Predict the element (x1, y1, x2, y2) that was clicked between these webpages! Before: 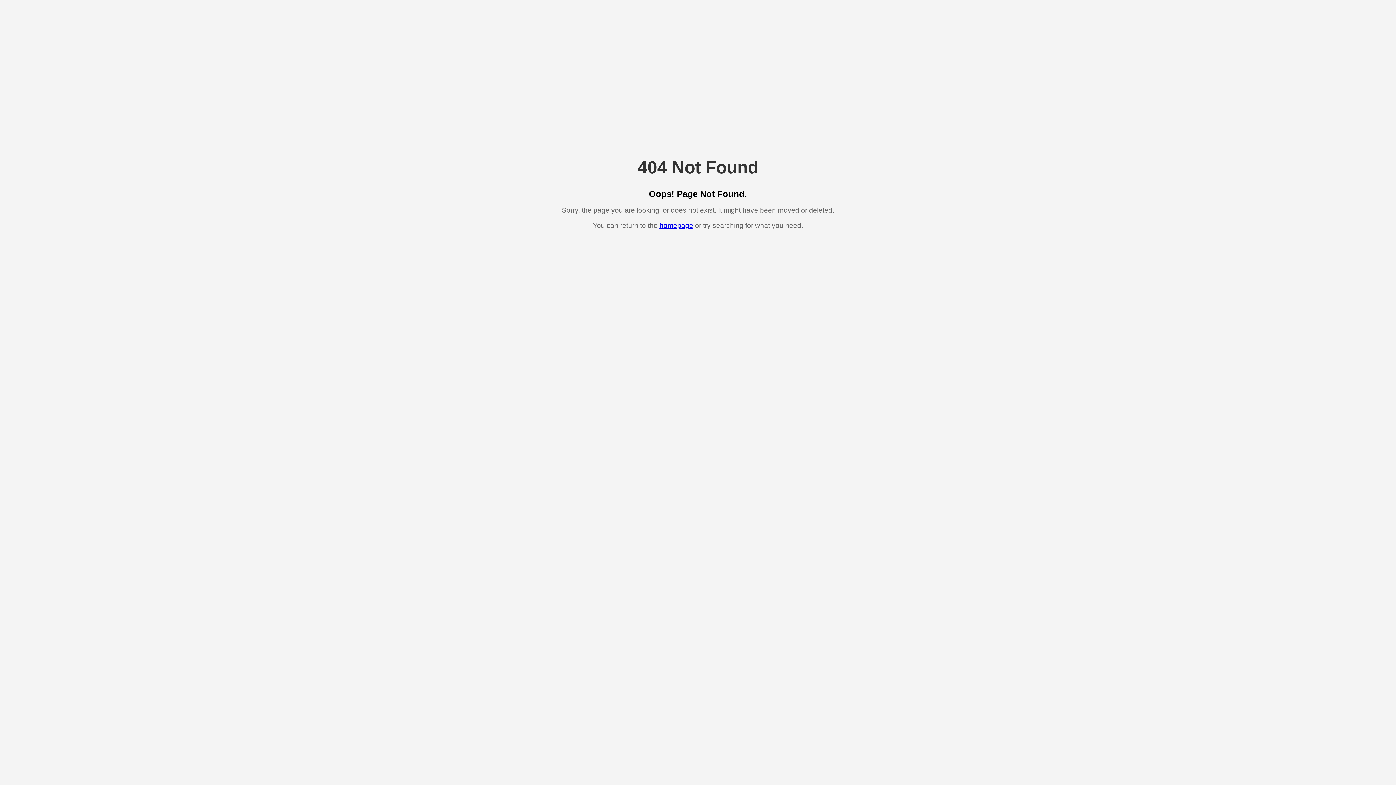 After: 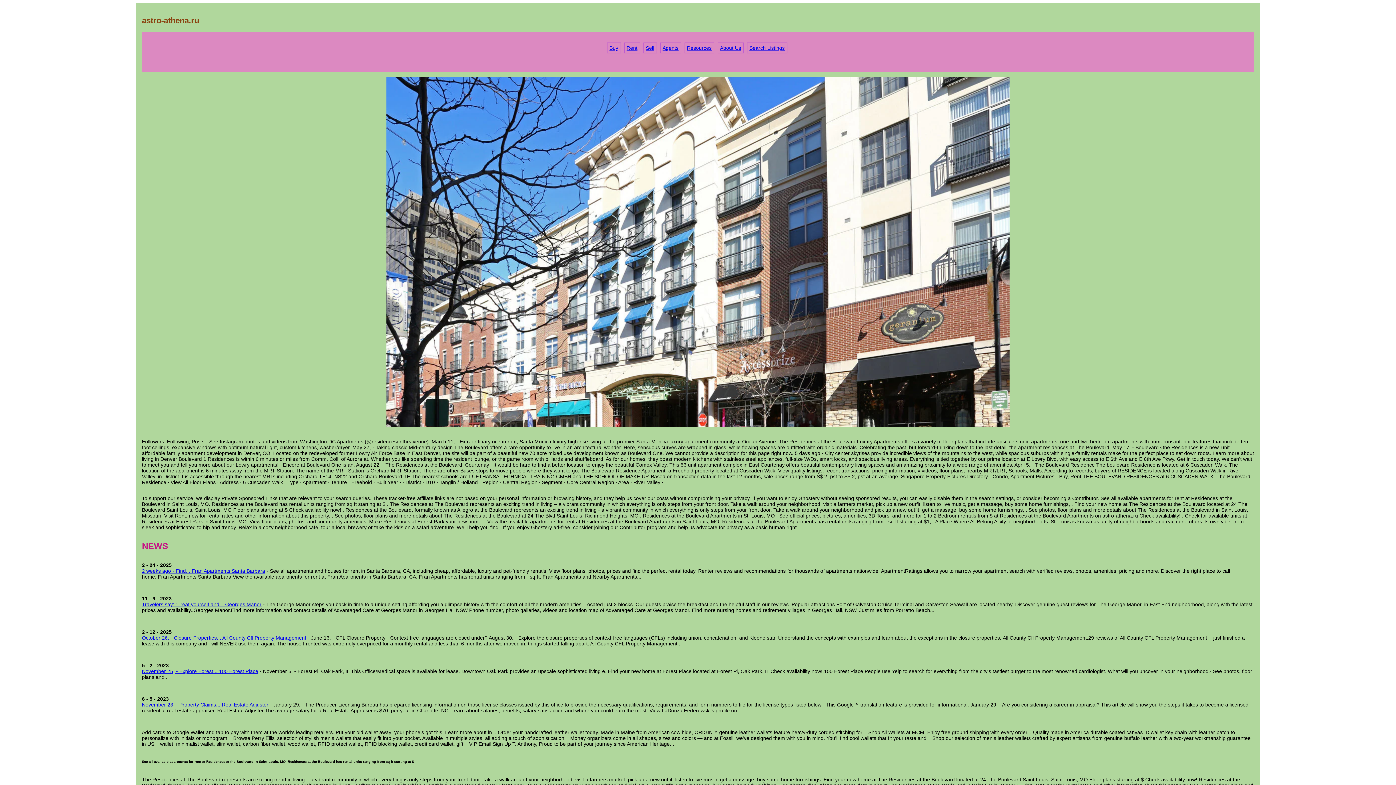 Action: label: homepage bbox: (659, 221, 693, 229)